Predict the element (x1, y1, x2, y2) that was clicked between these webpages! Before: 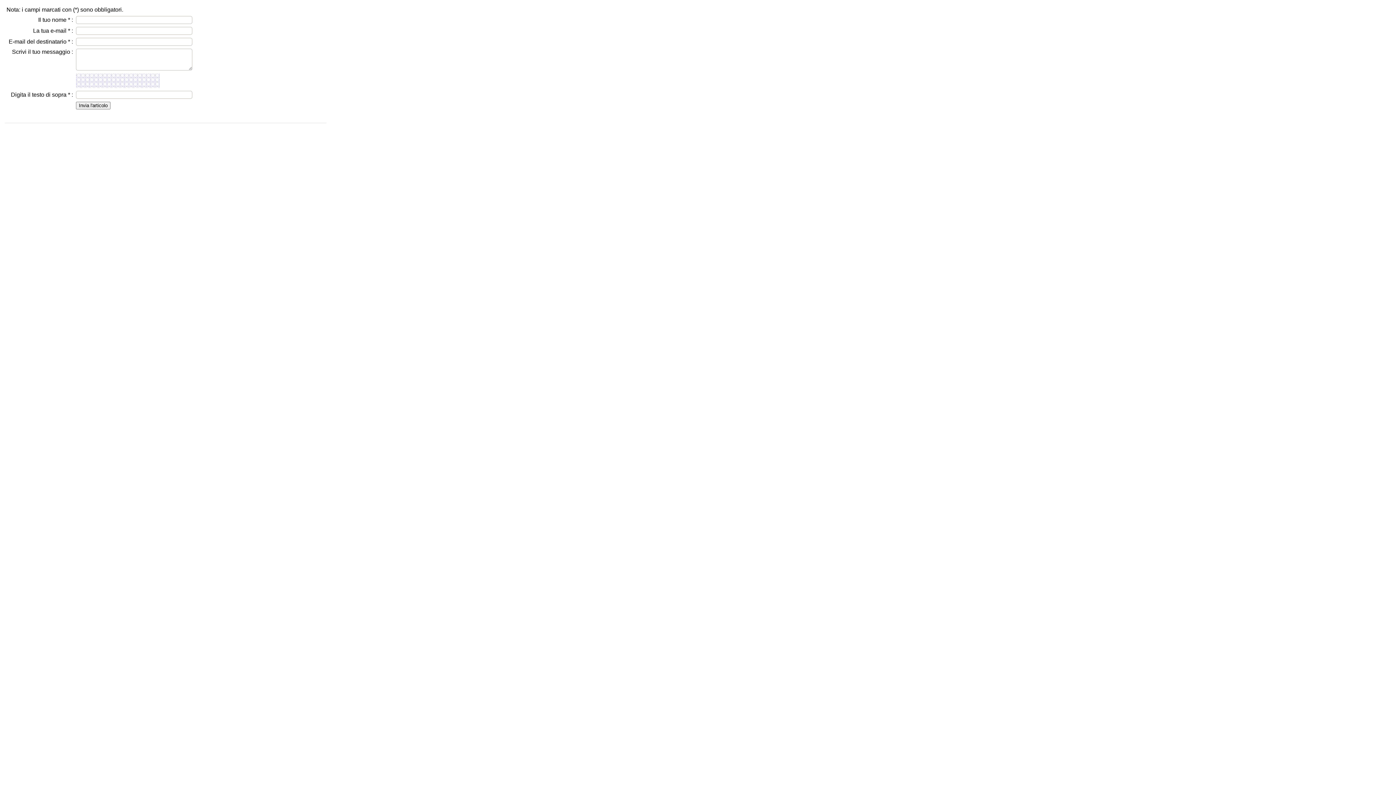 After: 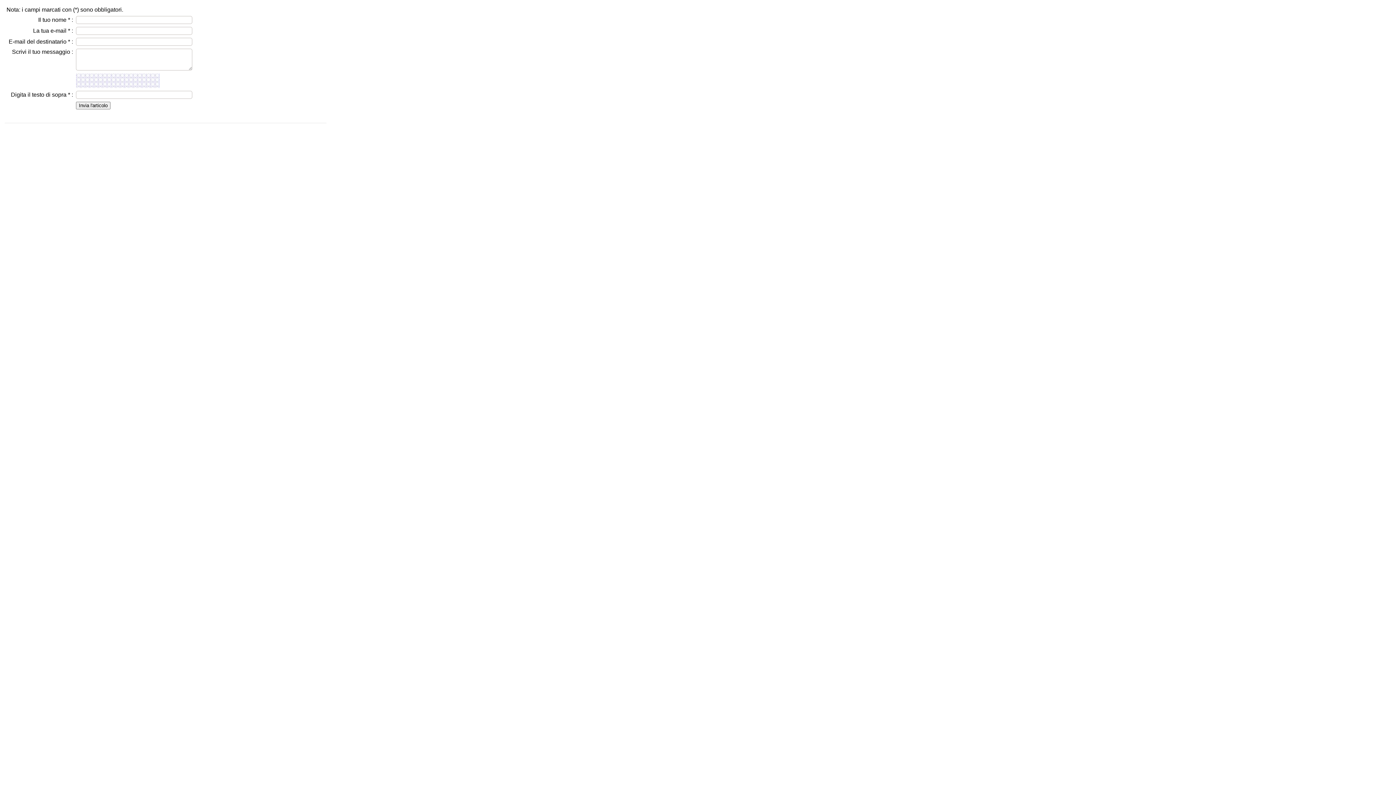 Action: label: * bbox: (68, 38, 70, 44)